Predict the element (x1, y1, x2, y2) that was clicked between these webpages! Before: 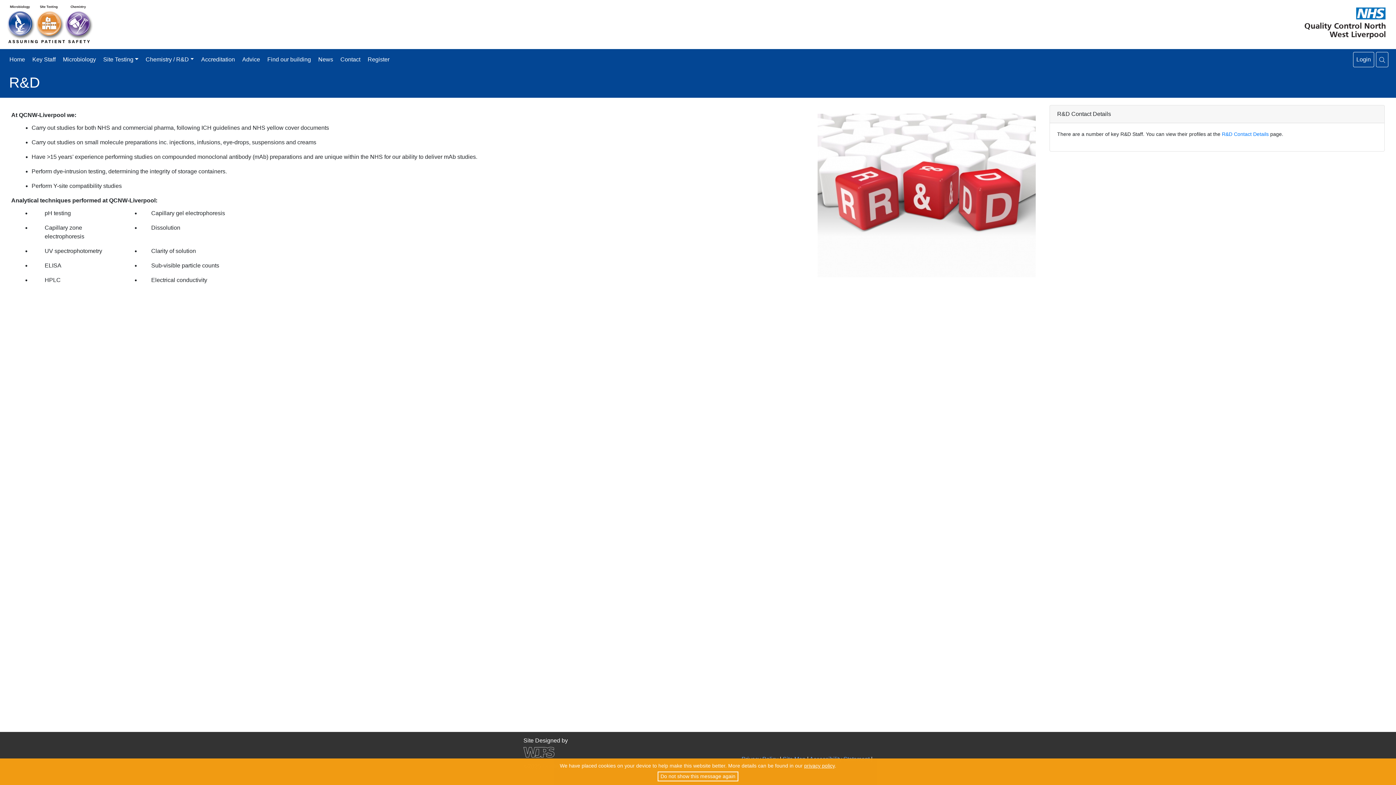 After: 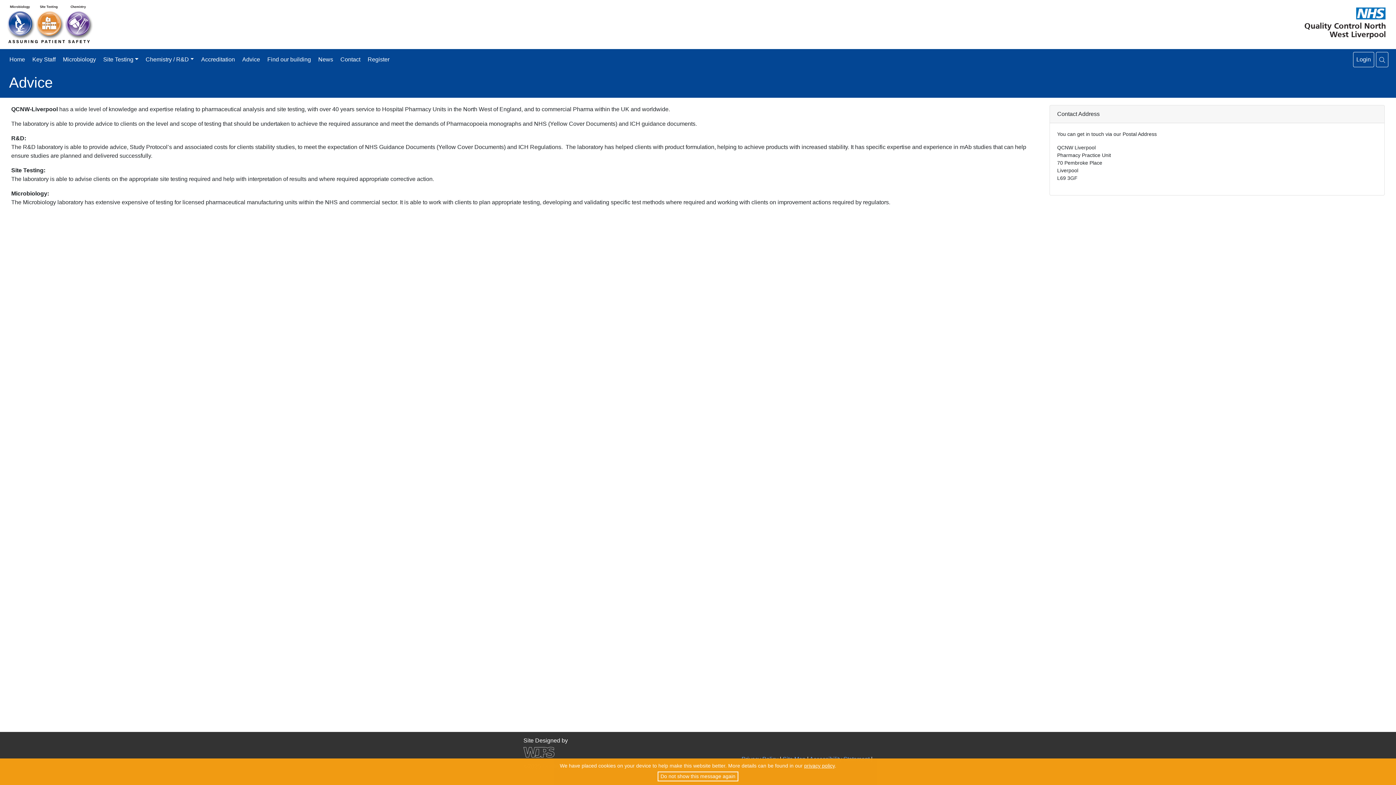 Action: label: Advice bbox: (239, 52, 263, 66)